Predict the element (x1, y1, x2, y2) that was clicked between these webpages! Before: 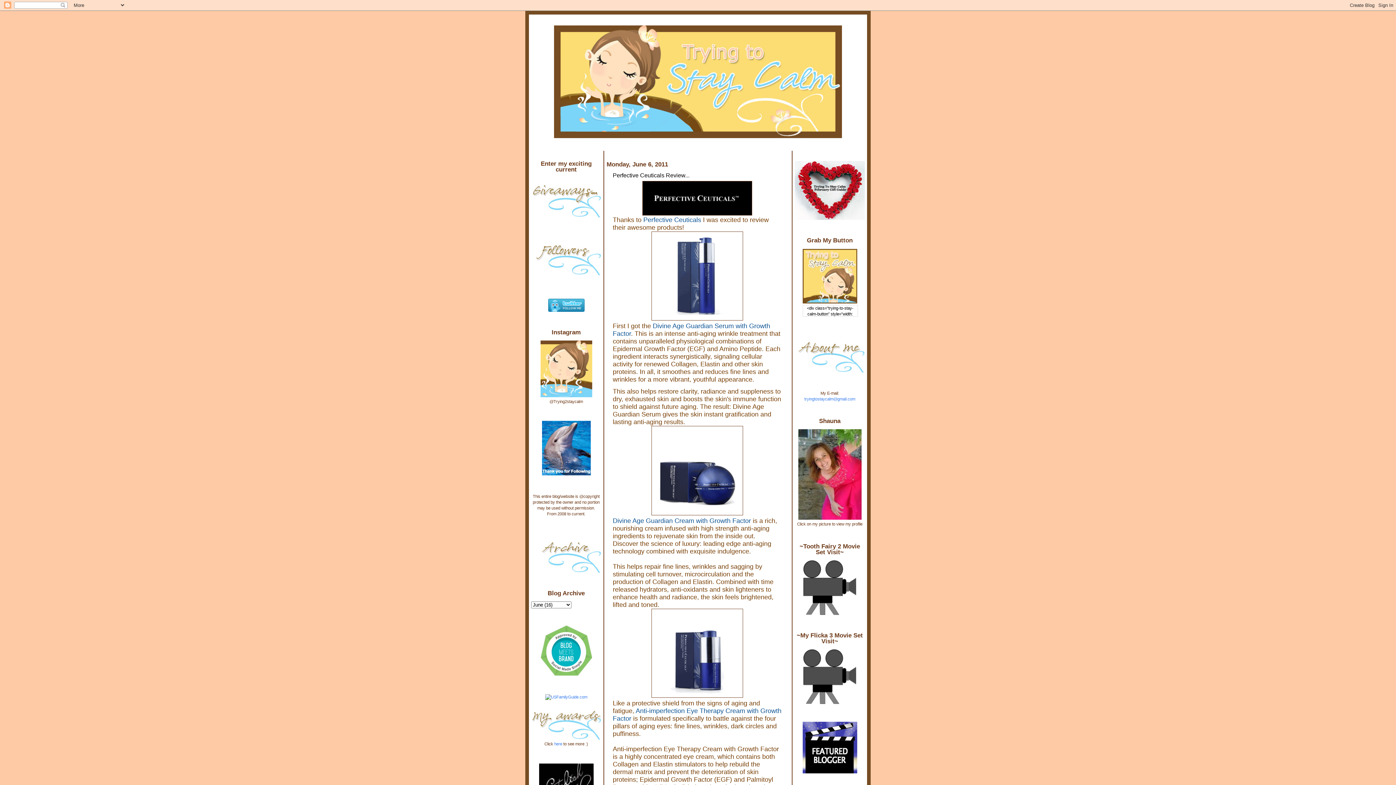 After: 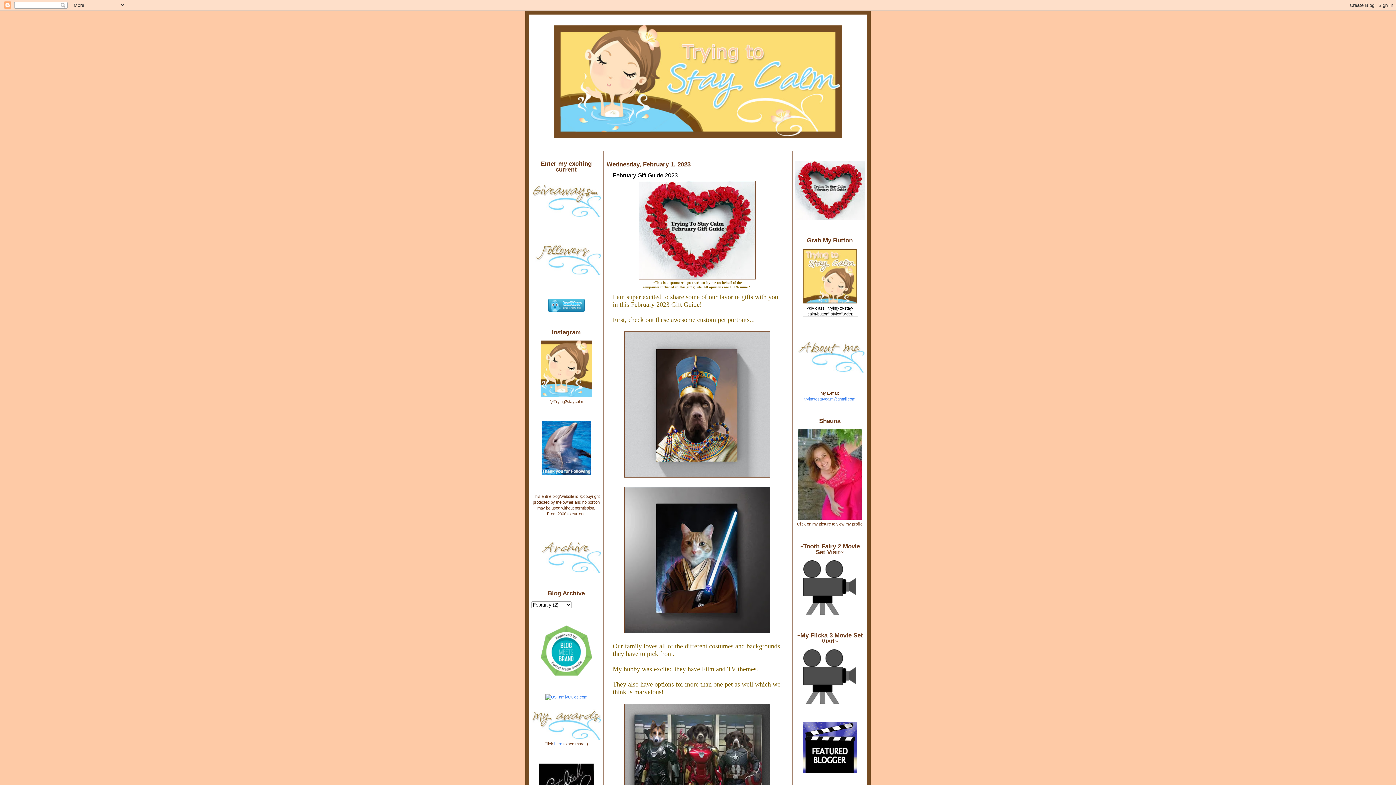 Action: bbox: (794, 216, 865, 220)